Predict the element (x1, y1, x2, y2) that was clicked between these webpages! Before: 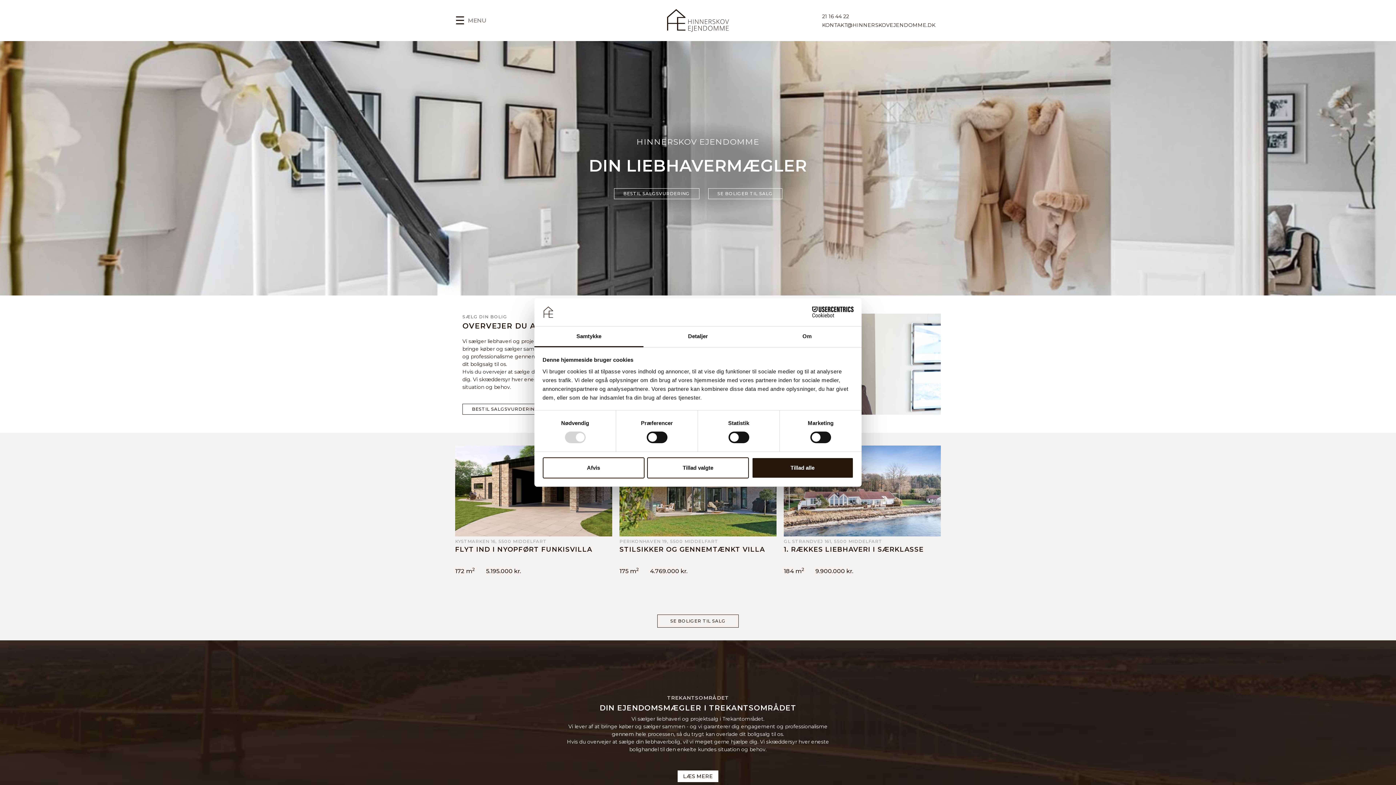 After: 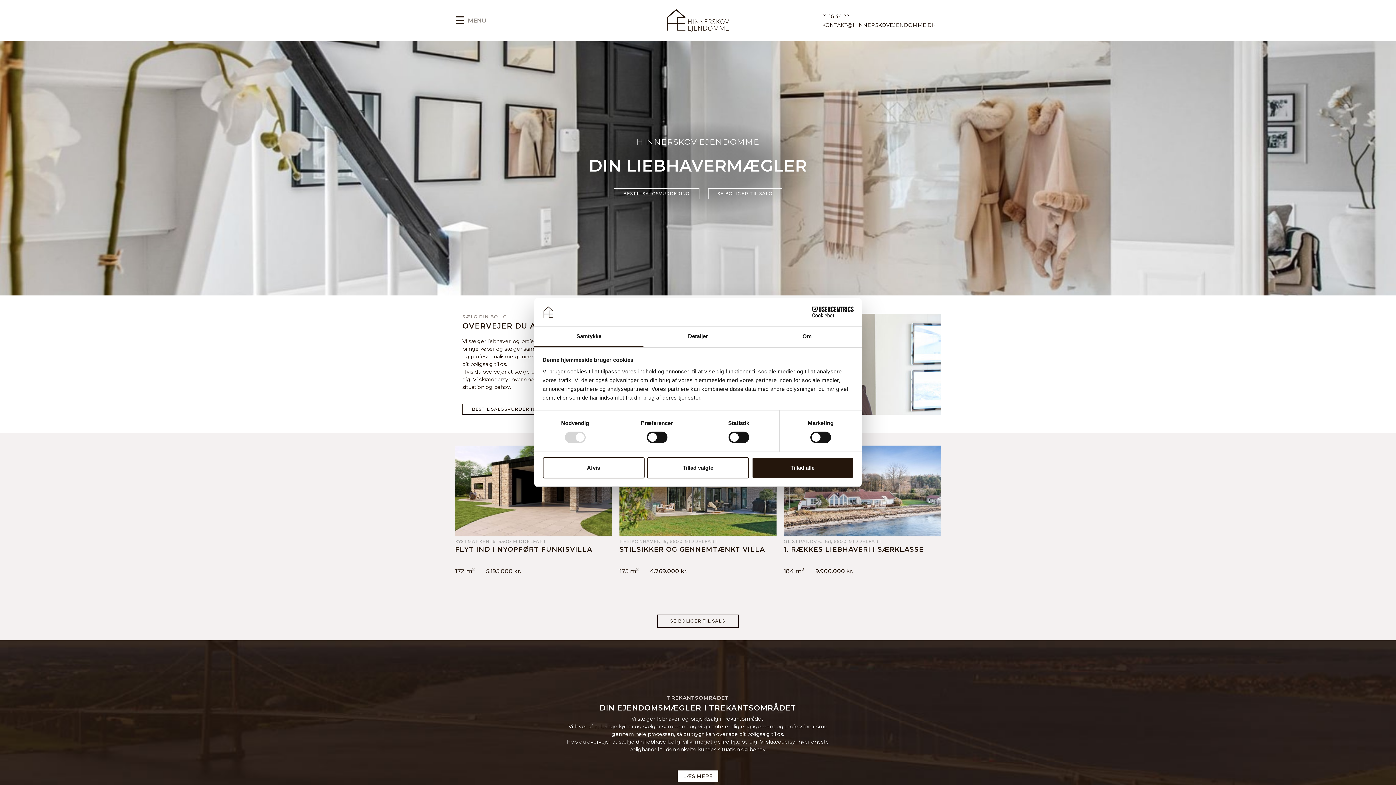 Action: bbox: (822, 12, 849, 19) label: 21 16 44 22